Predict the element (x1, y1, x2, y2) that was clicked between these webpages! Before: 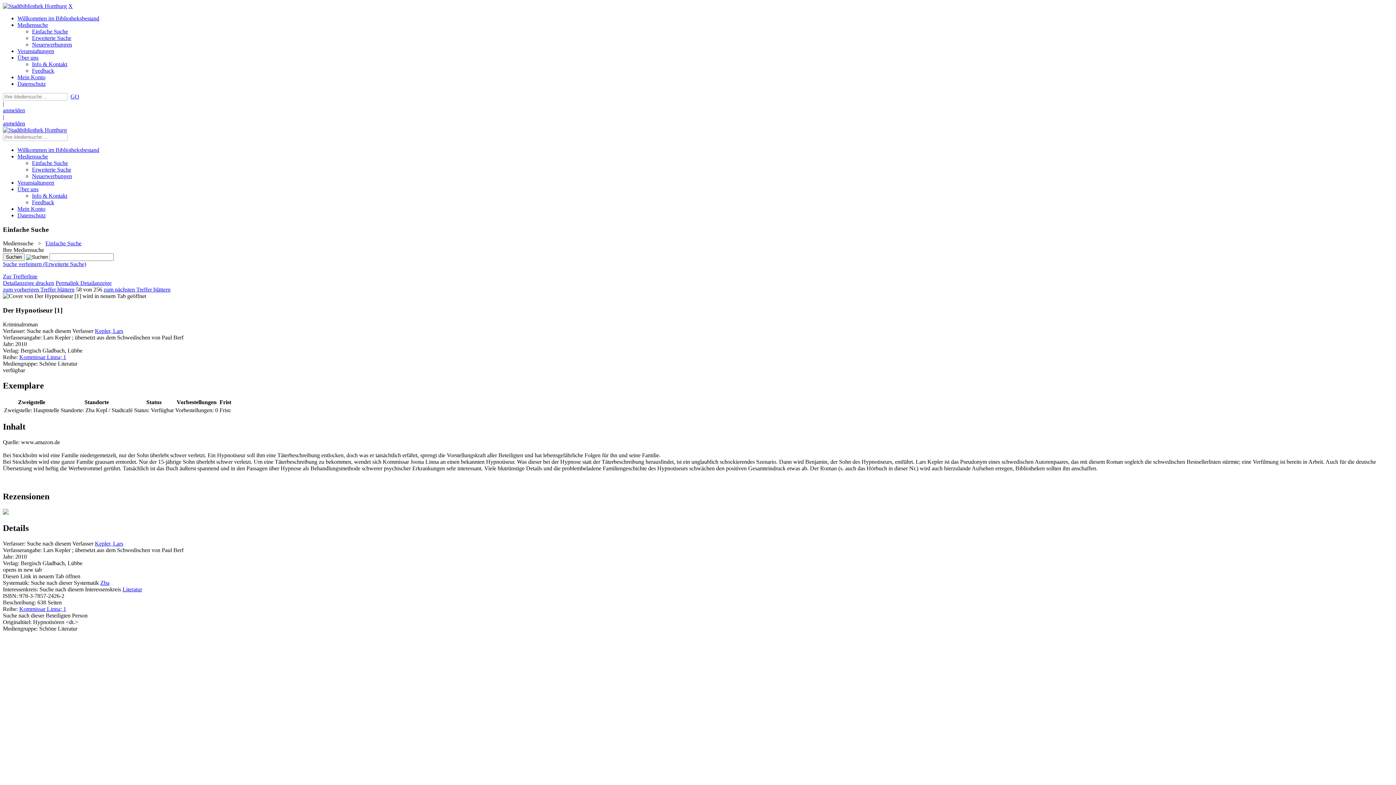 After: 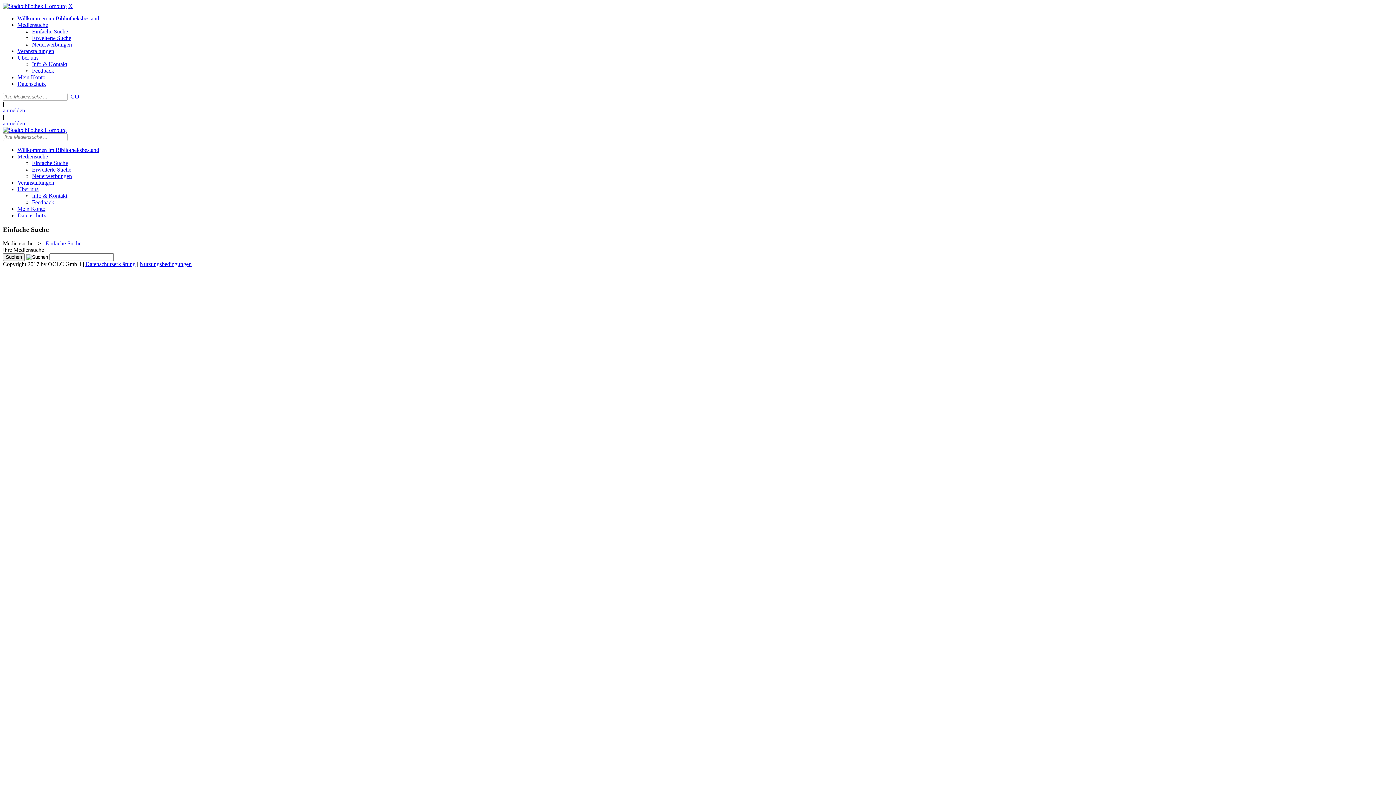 Action: label: Suchen bbox: (70, 93, 79, 99)